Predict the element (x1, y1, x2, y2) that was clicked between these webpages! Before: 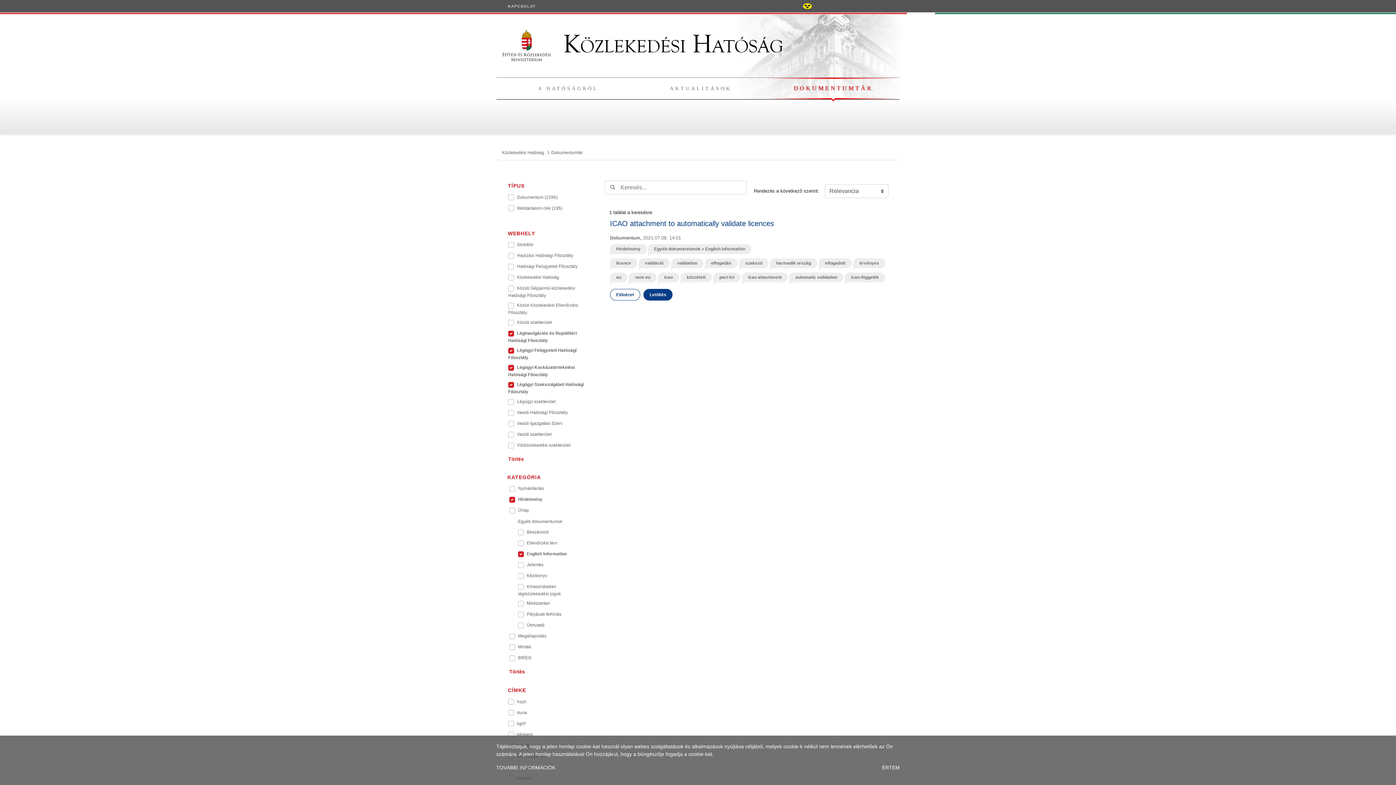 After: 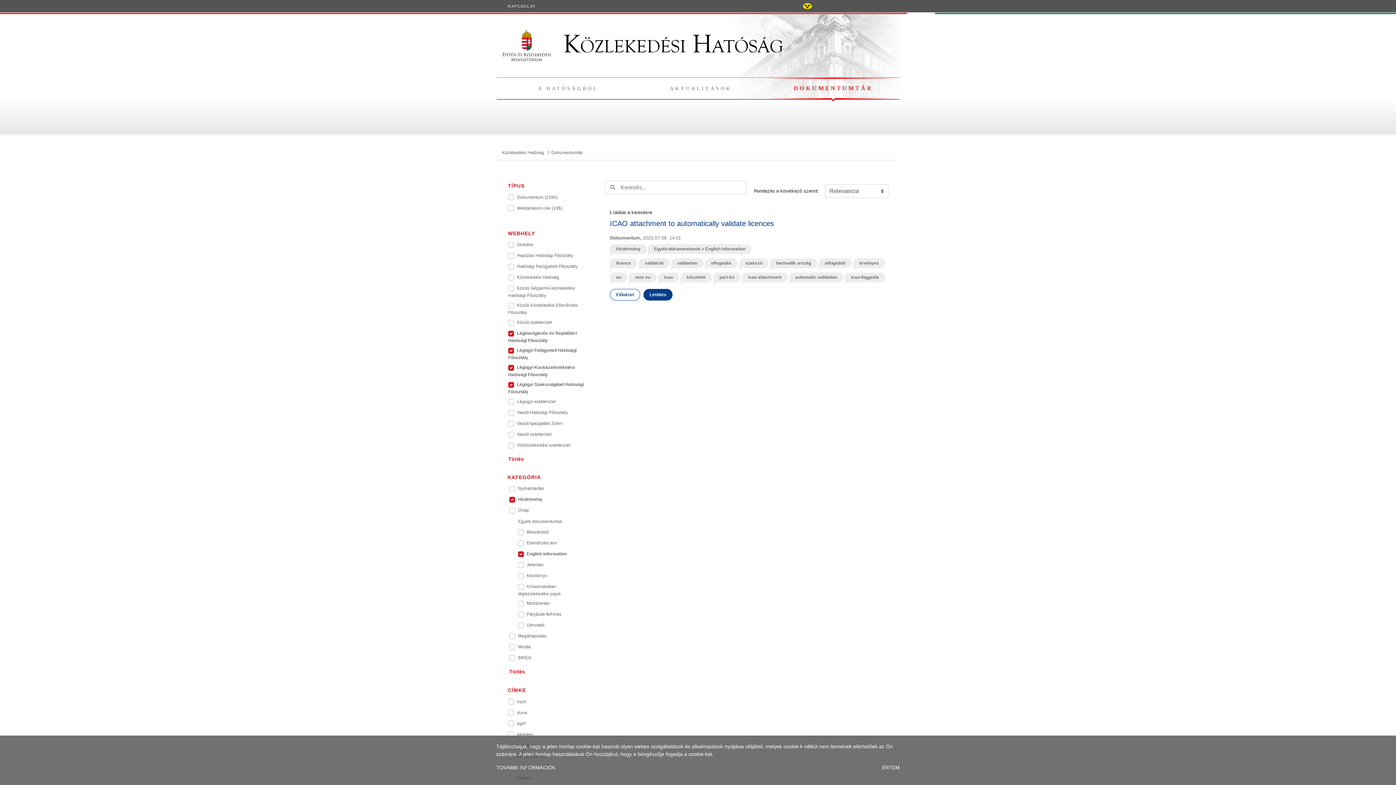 Action: bbox: (671, 258, 703, 268) label: validation